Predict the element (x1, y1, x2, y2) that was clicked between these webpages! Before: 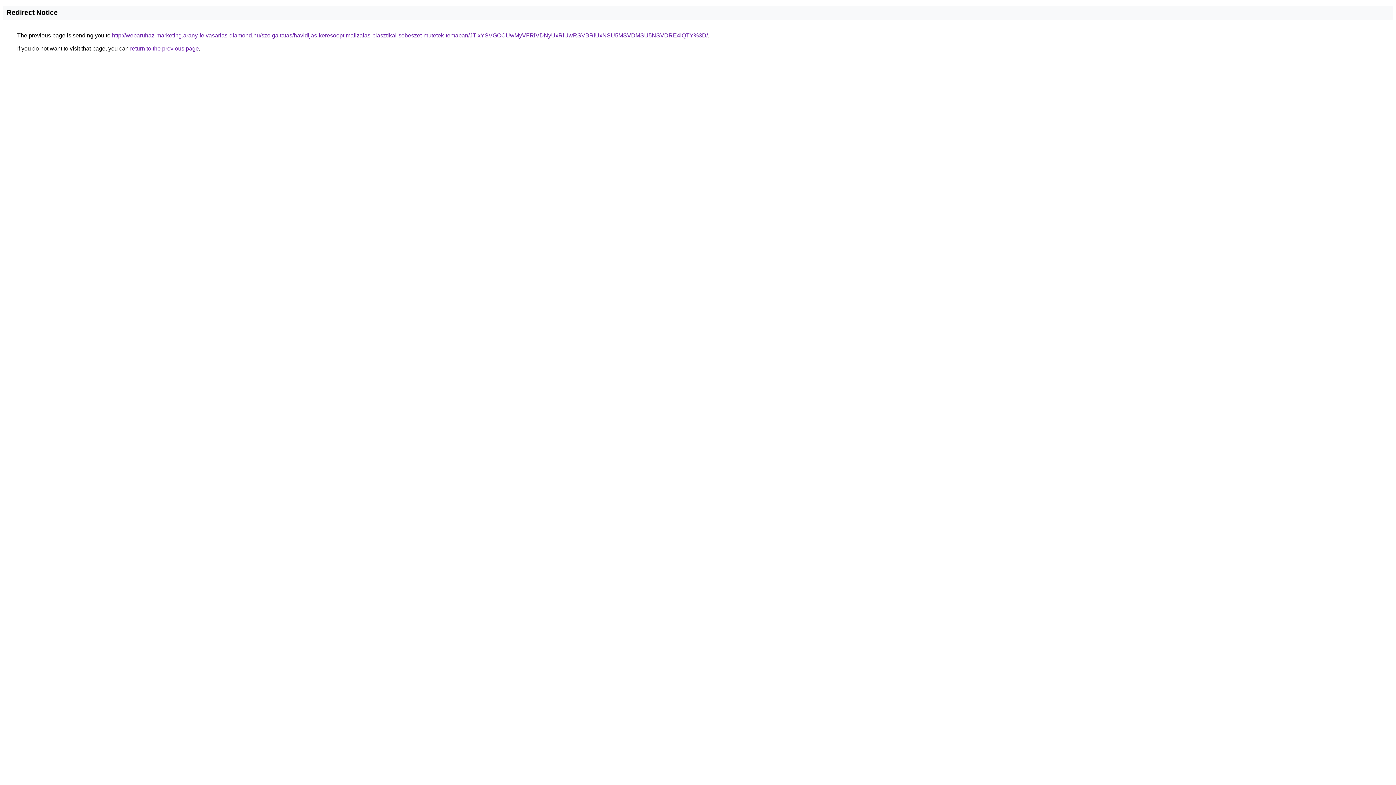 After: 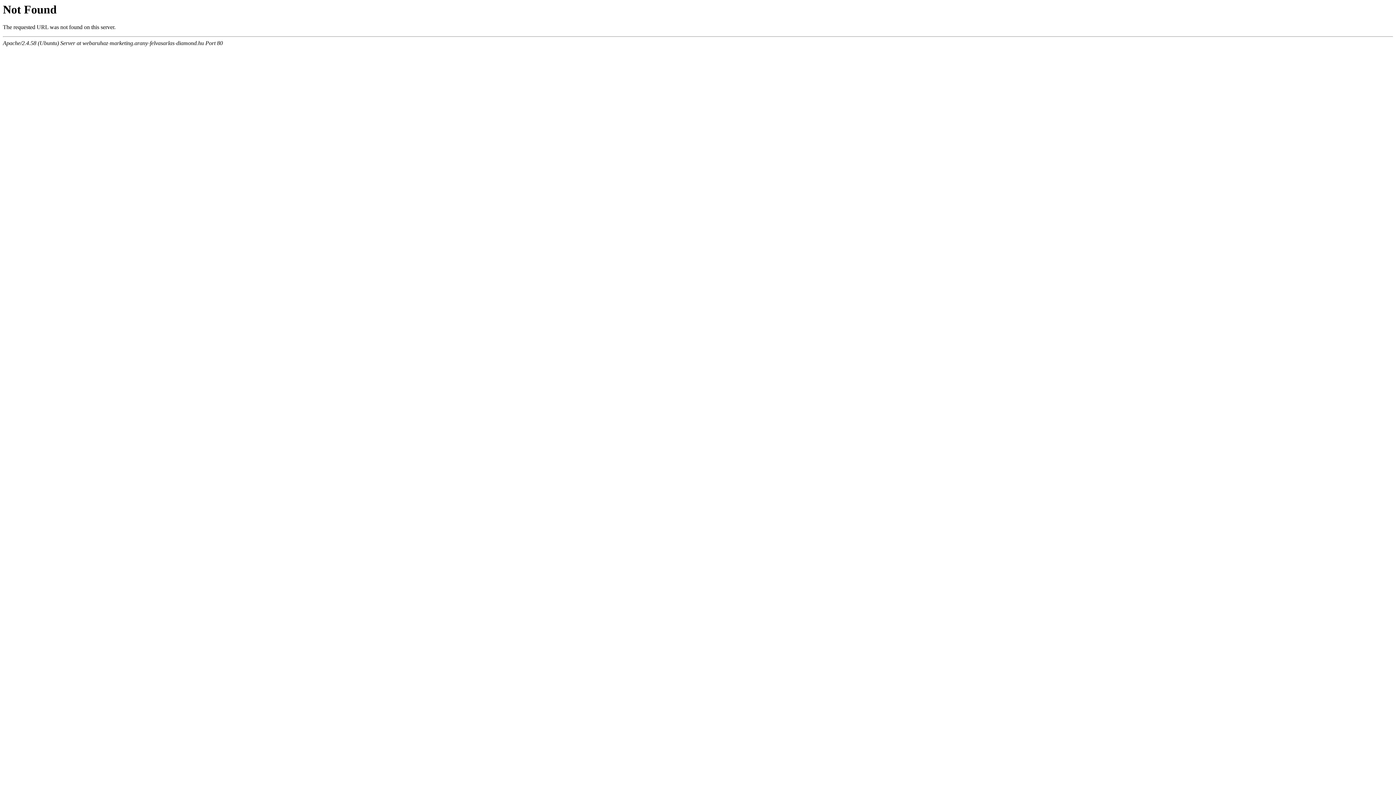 Action: bbox: (112, 32, 708, 38) label: http://webaruhaz-marketing.arany-felvasarlas-diamond.hu/szolgaltatas/havidijas-keresooptimalizalas-plasztikai-sebeszet-mutetek-temaban/JTIxYSVGOCUwMyVFRiVDNyUxRiUwRSVBRiUxNSU5MSVDMSU5NSVDRE4lQTY%3D/